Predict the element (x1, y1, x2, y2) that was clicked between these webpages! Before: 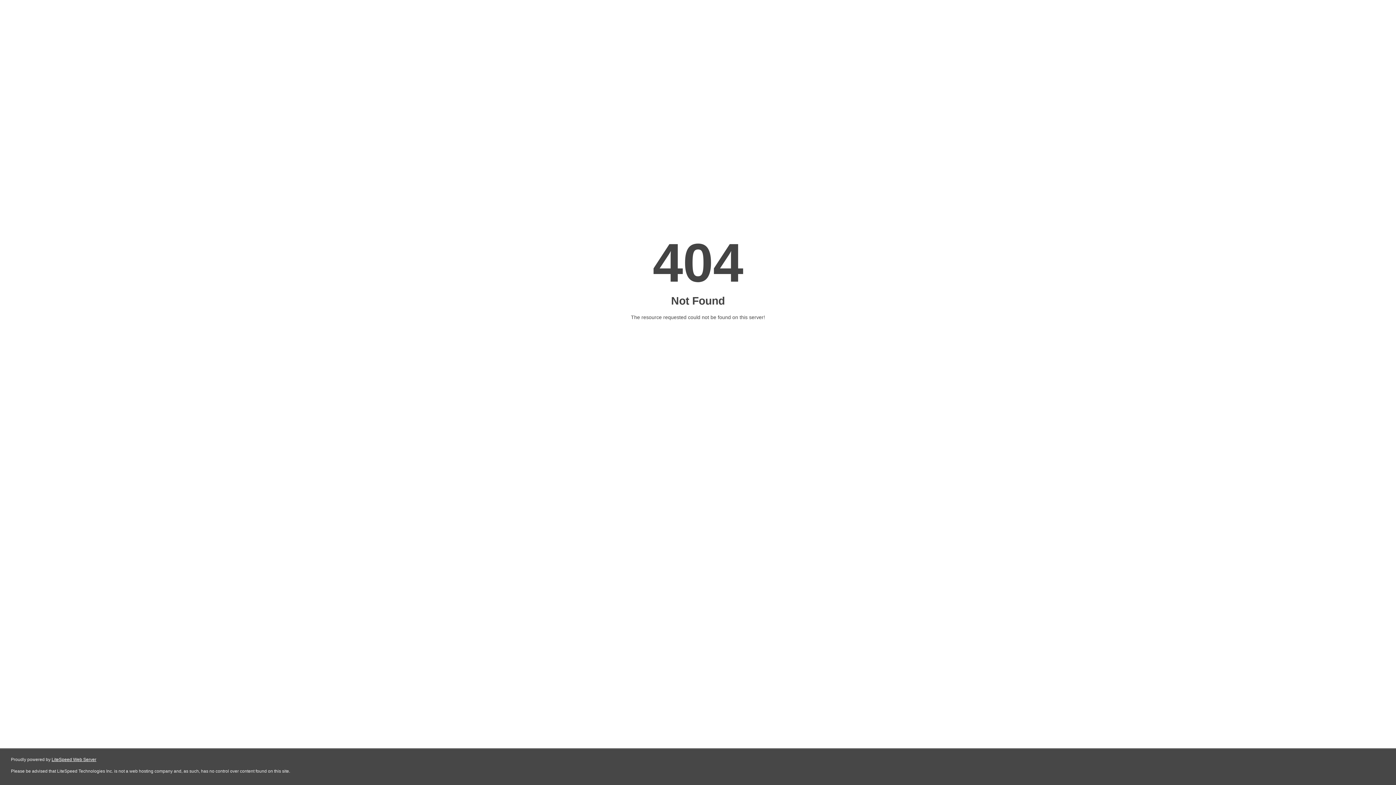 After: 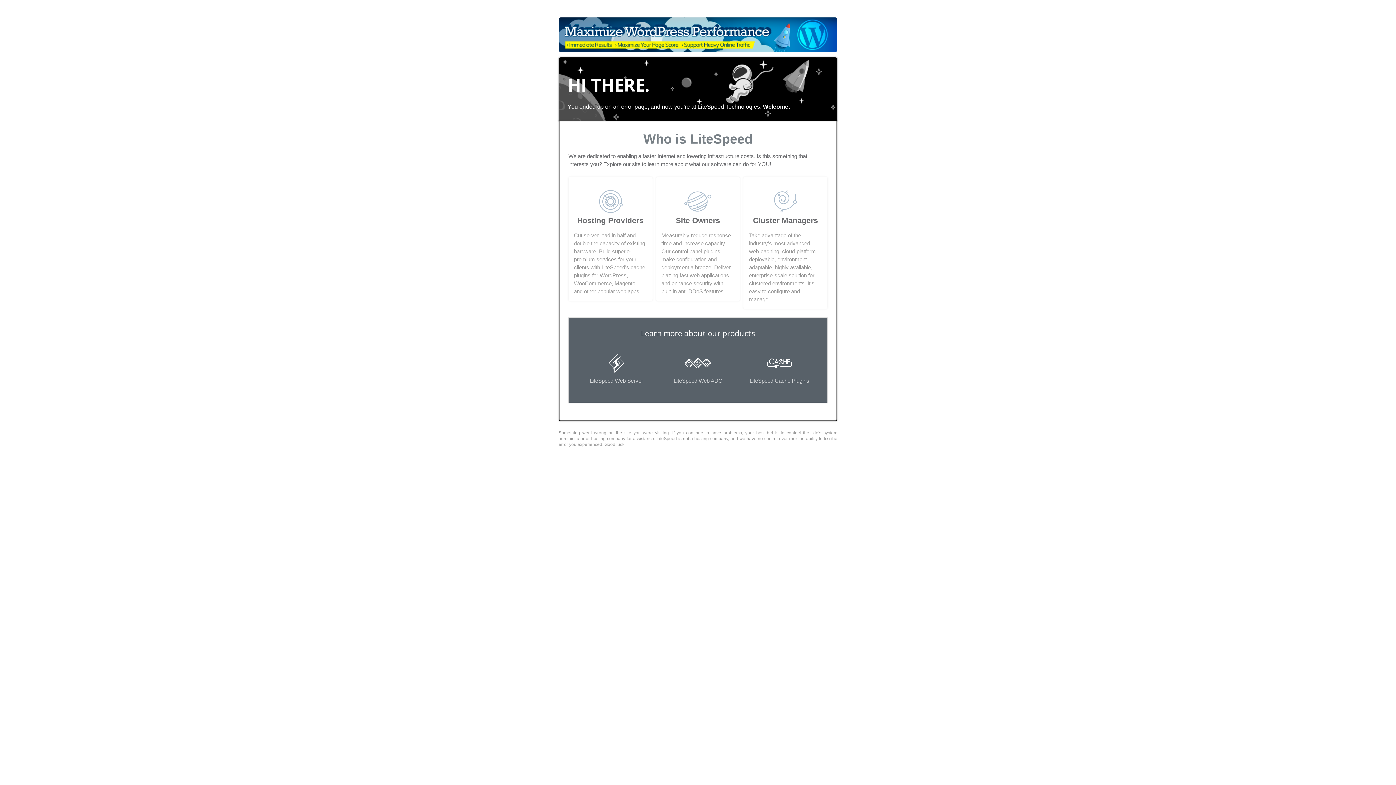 Action: label: LiteSpeed Web Server bbox: (51, 757, 96, 762)